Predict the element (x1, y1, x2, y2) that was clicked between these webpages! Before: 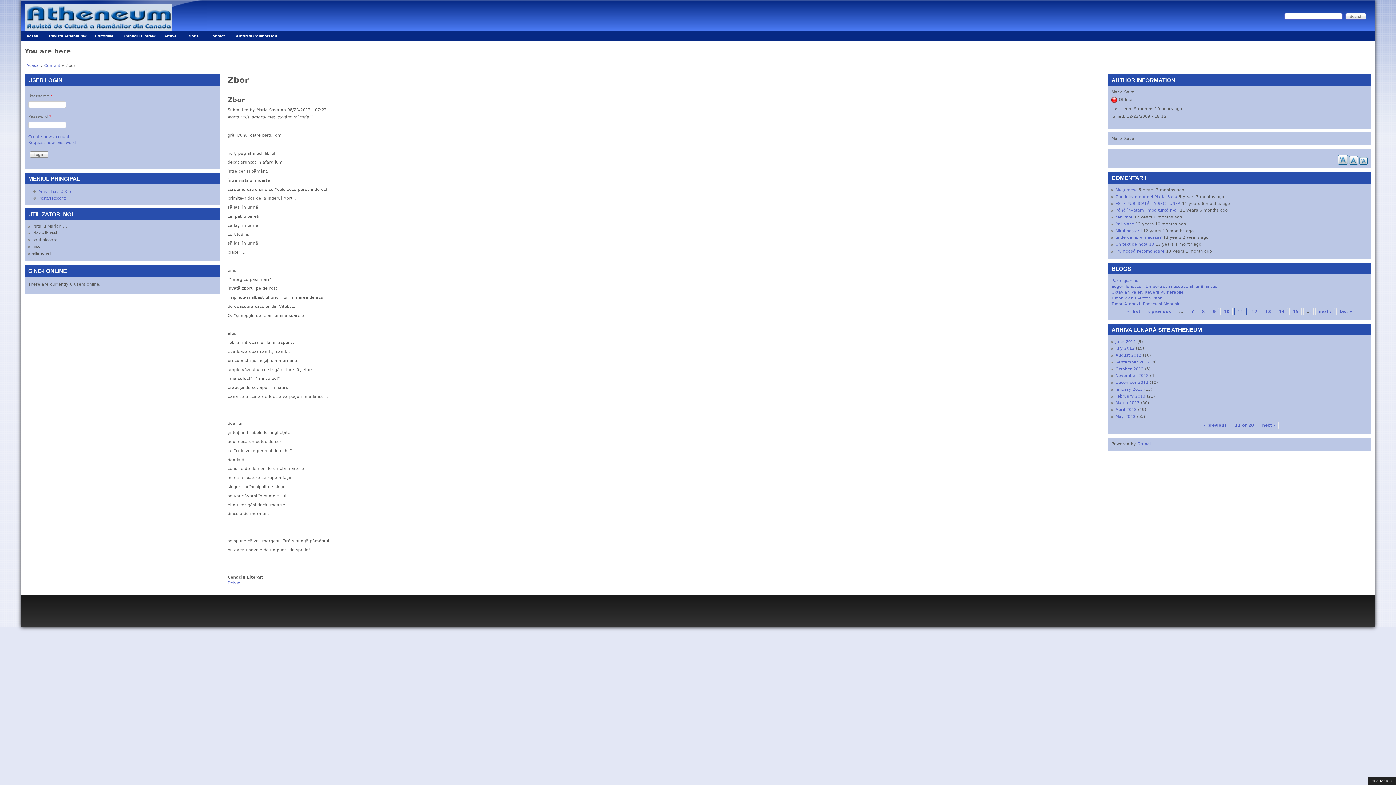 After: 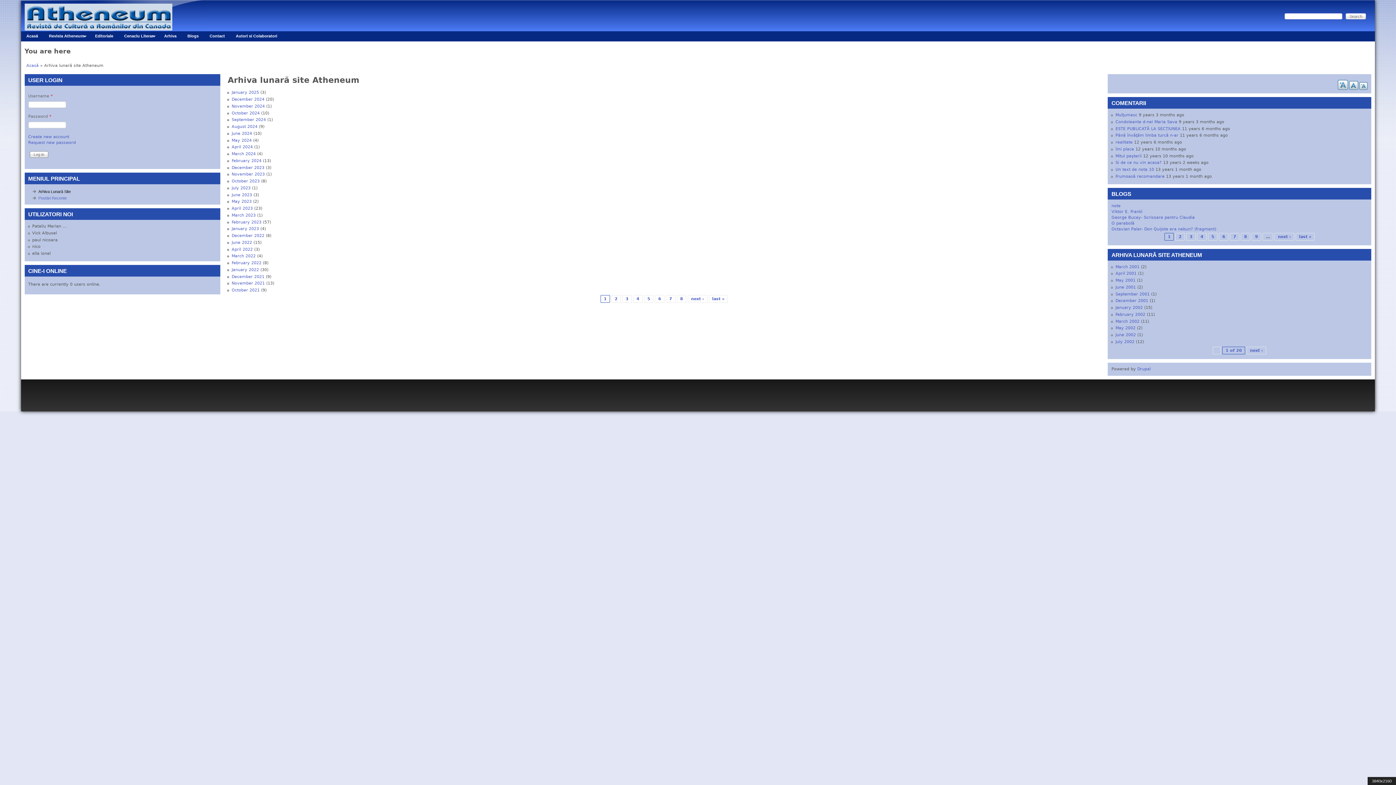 Action: label: Arhiva Lunară Site bbox: (38, 189, 70, 193)